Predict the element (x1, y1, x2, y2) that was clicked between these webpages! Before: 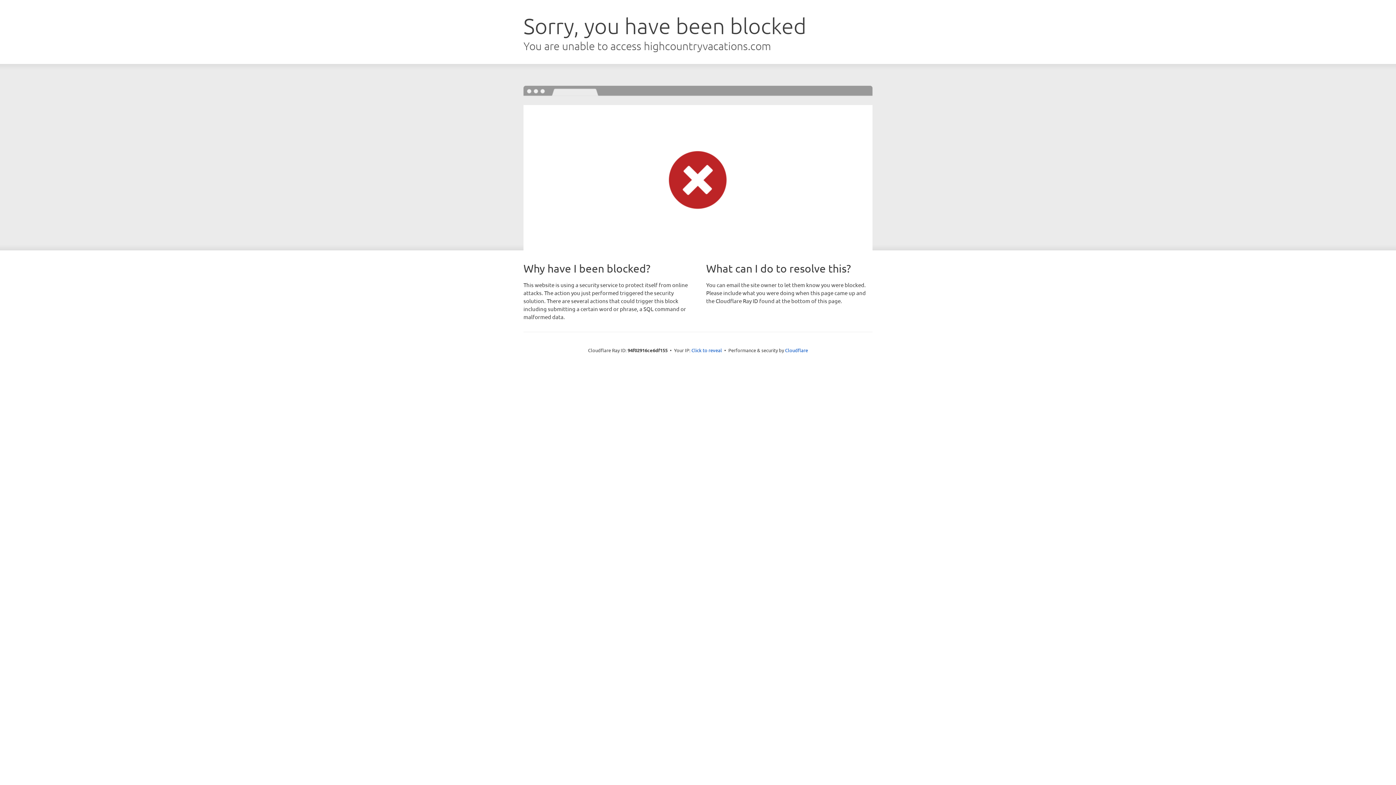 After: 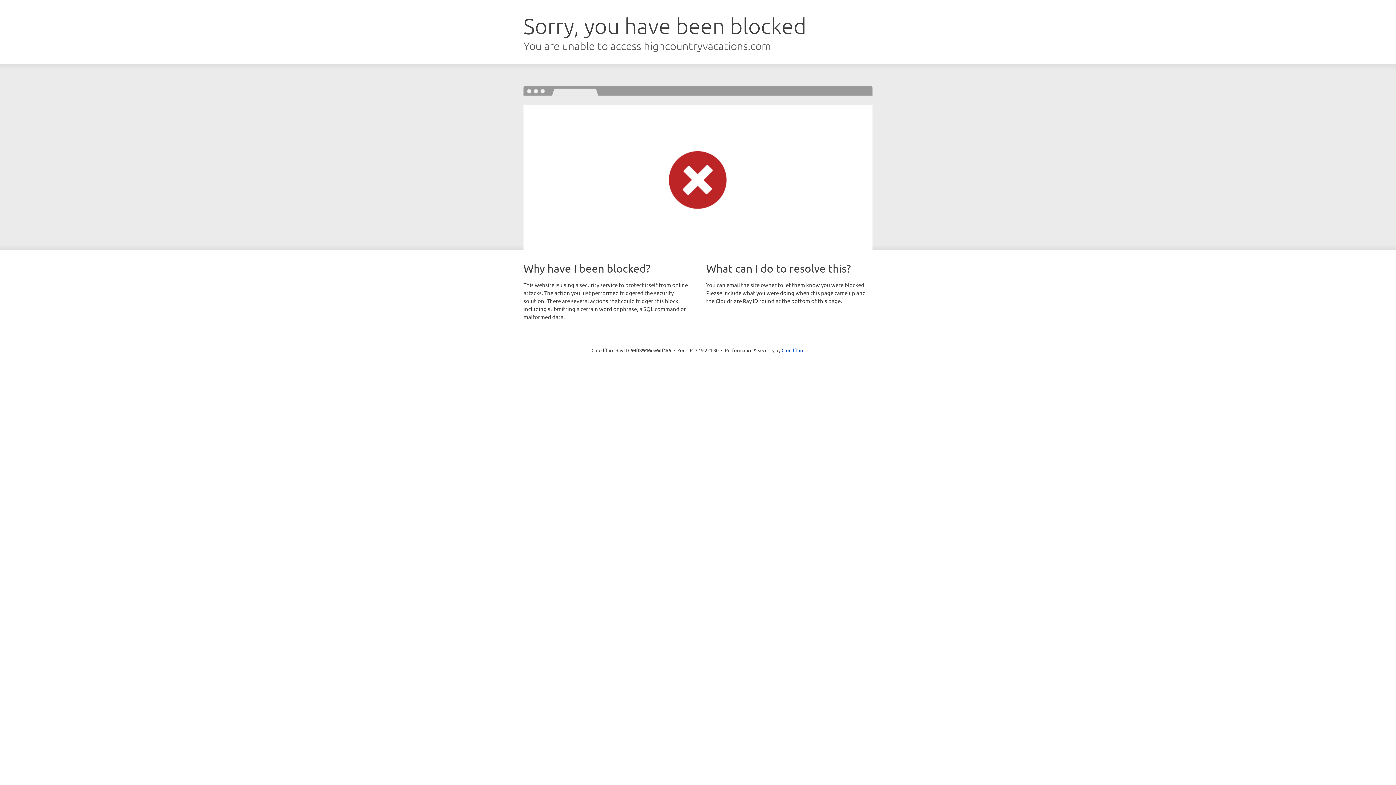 Action: label: Click to reveal bbox: (691, 346, 722, 353)